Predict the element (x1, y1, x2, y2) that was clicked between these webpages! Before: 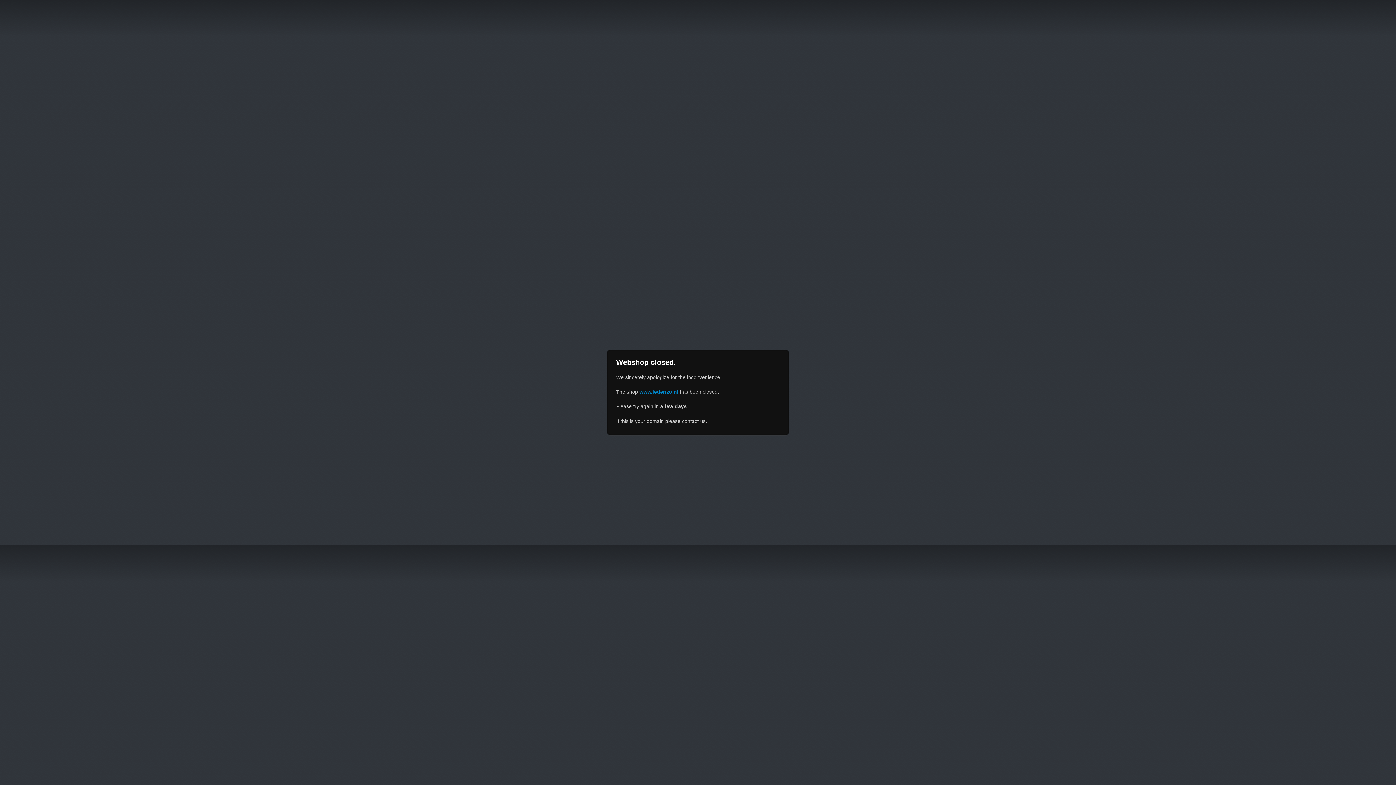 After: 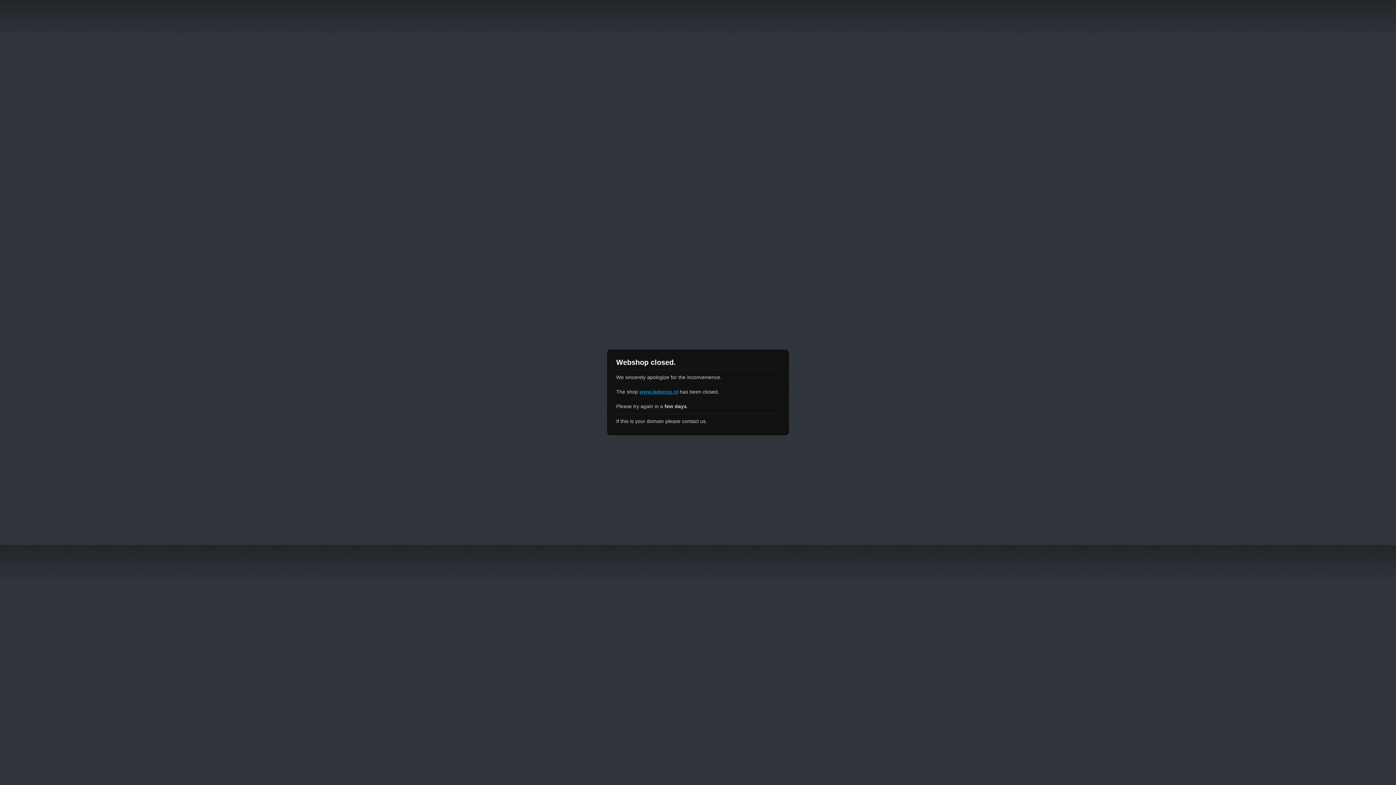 Action: label: www.ledenzo.nl bbox: (639, 389, 678, 394)